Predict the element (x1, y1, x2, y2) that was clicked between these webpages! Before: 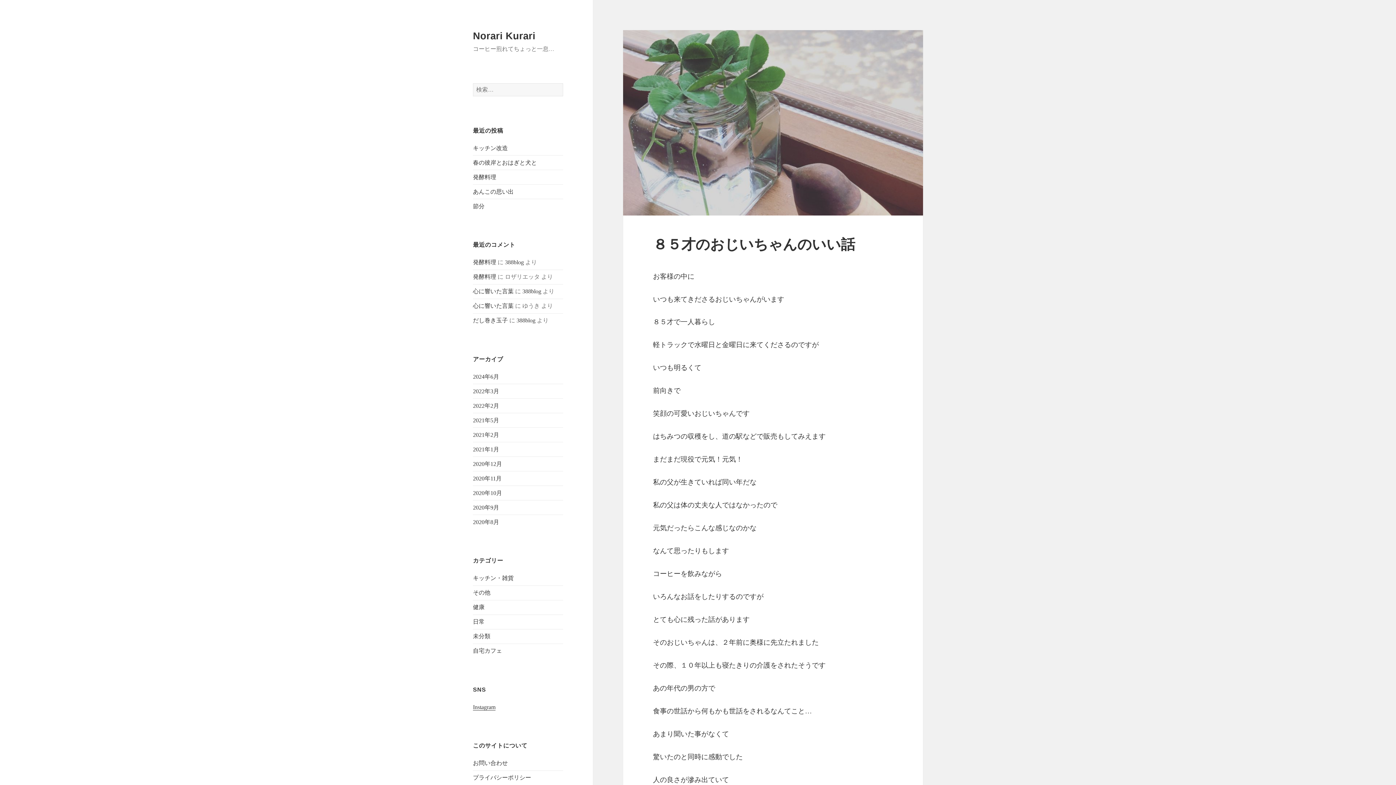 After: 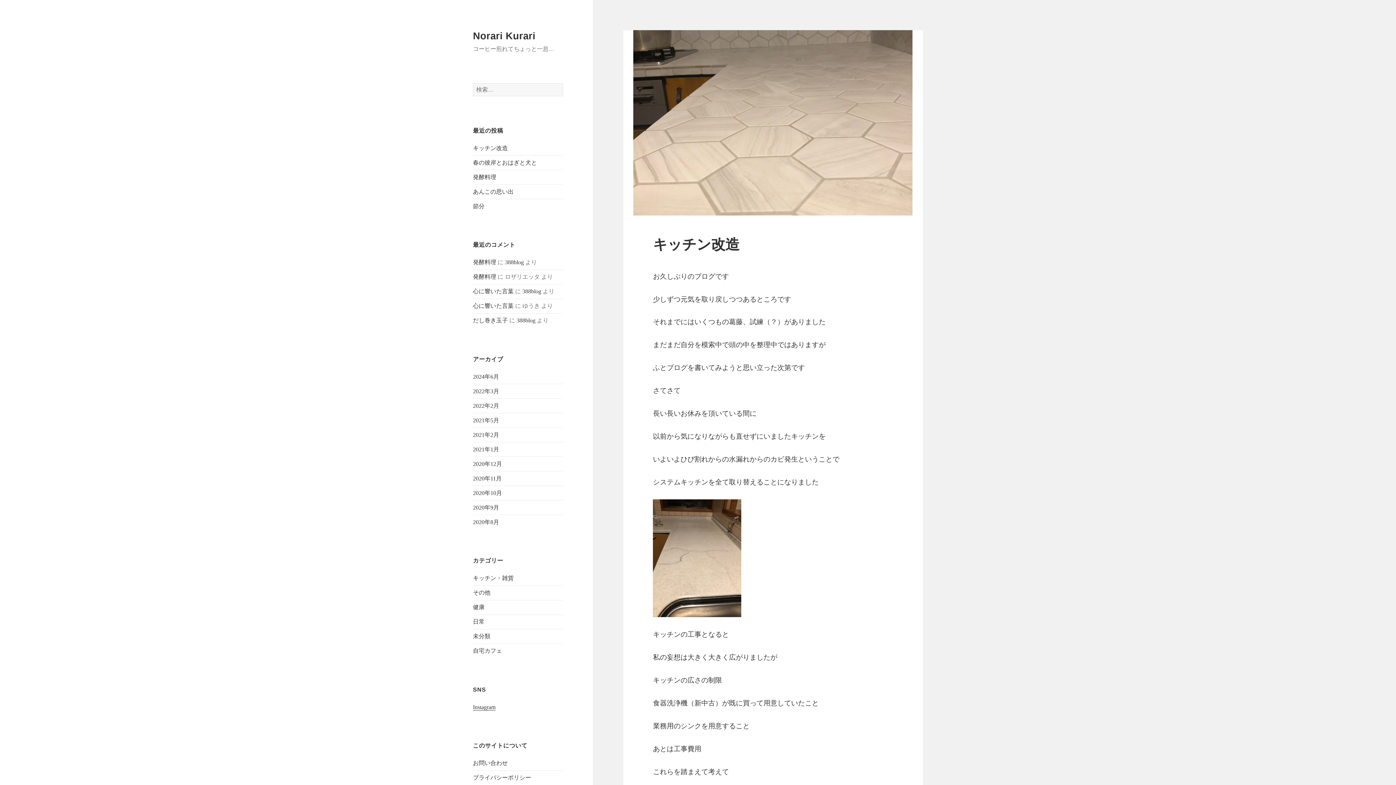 Action: bbox: (473, 144, 508, 151) label: キッチン改造